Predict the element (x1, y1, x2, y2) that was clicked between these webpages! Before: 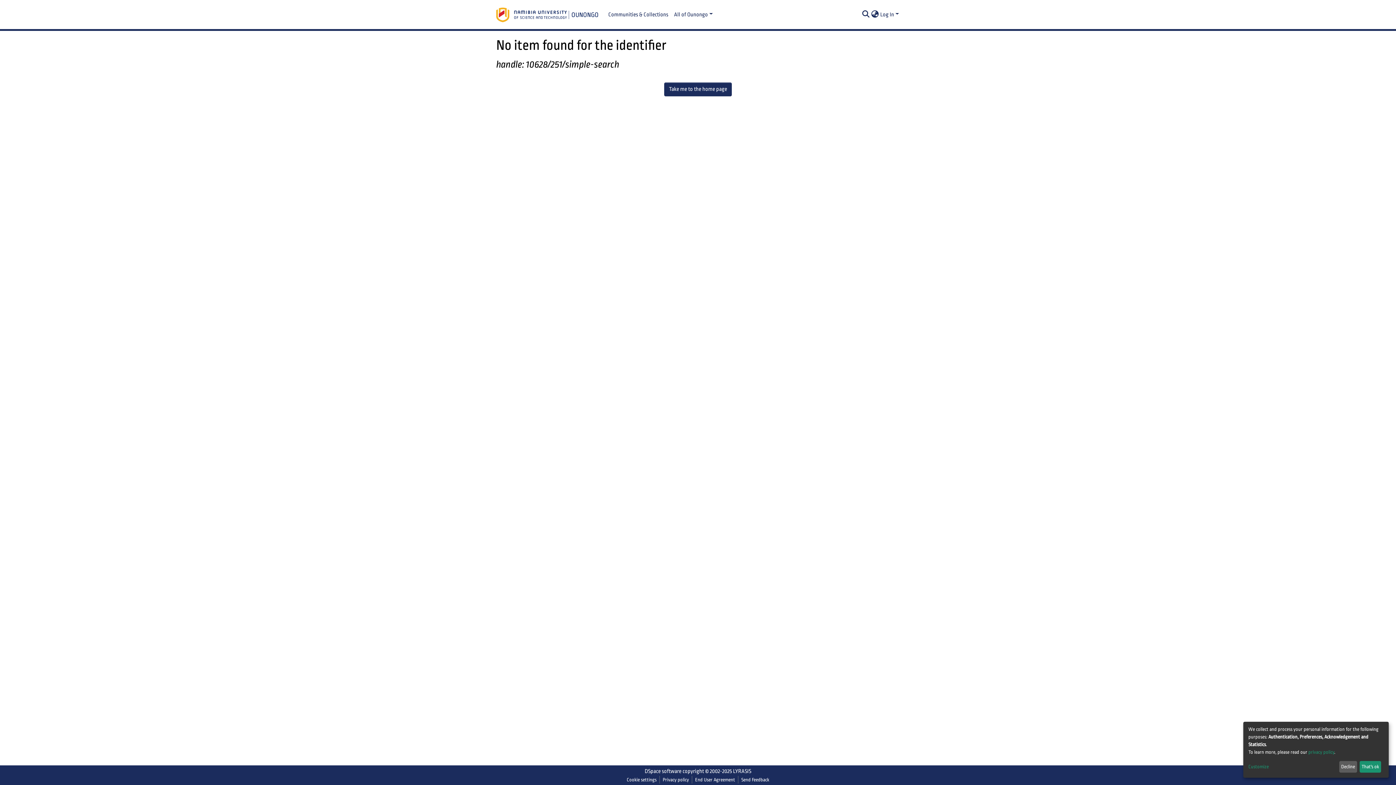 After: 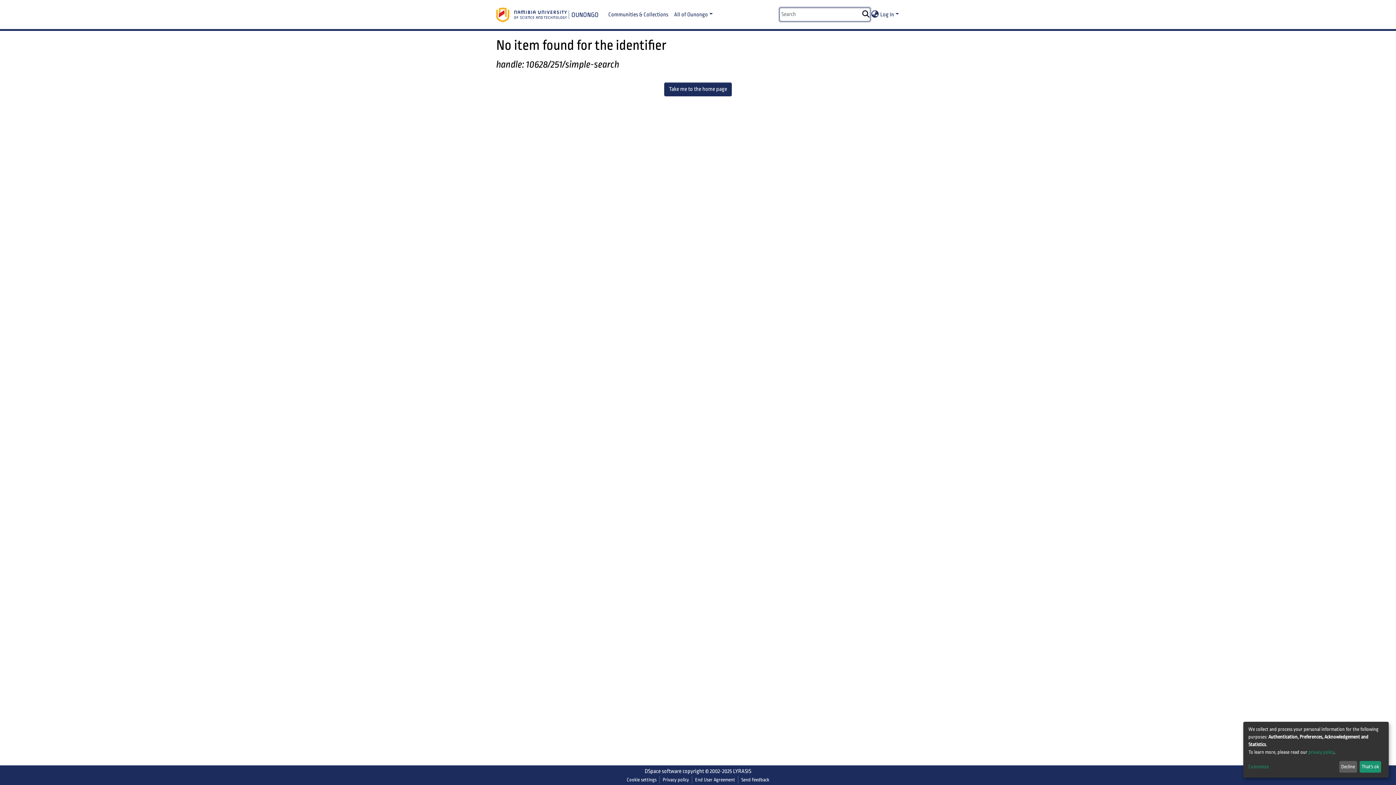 Action: bbox: (861, 10, 870, 19) label: Submit search